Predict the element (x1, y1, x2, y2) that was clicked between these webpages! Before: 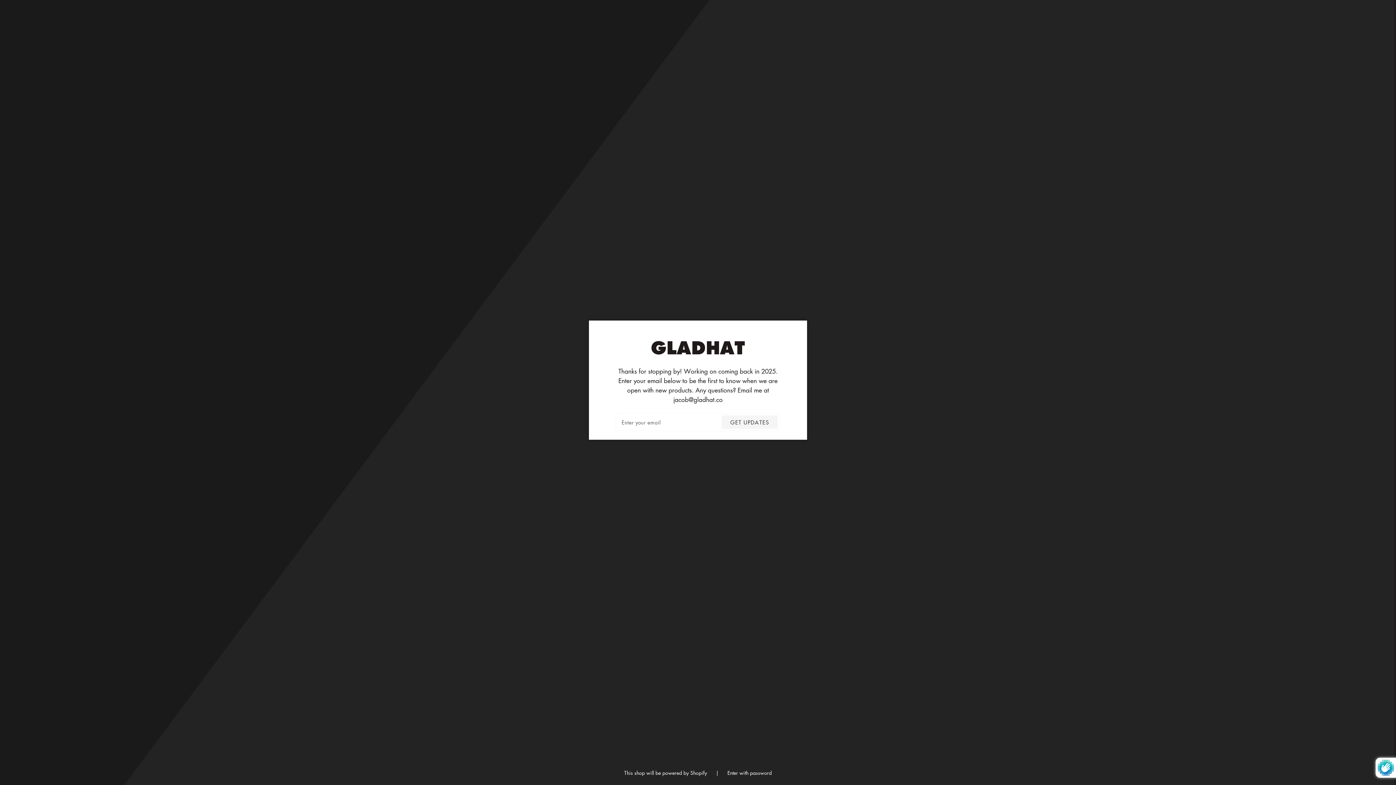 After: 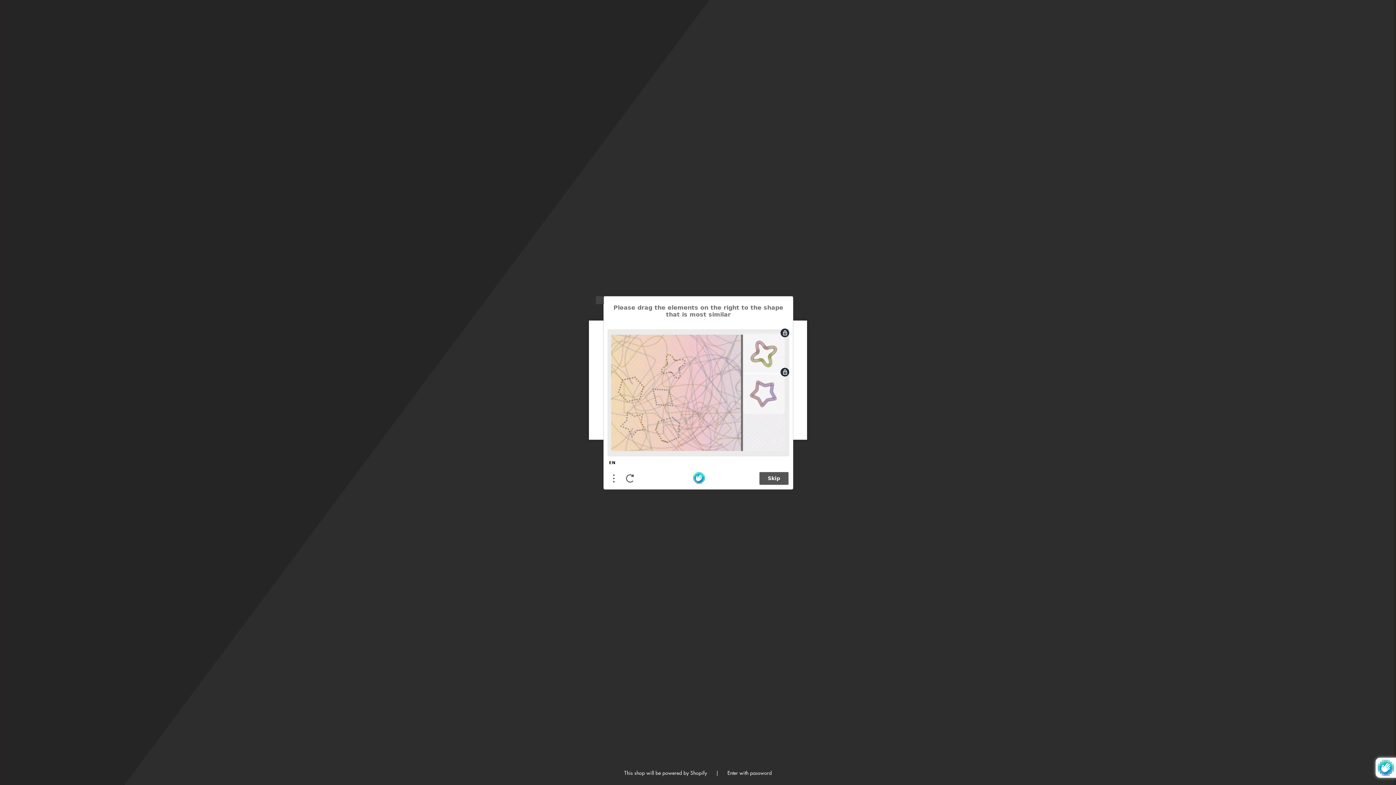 Action: label: GET UPDATES bbox: (721, 415, 778, 429)